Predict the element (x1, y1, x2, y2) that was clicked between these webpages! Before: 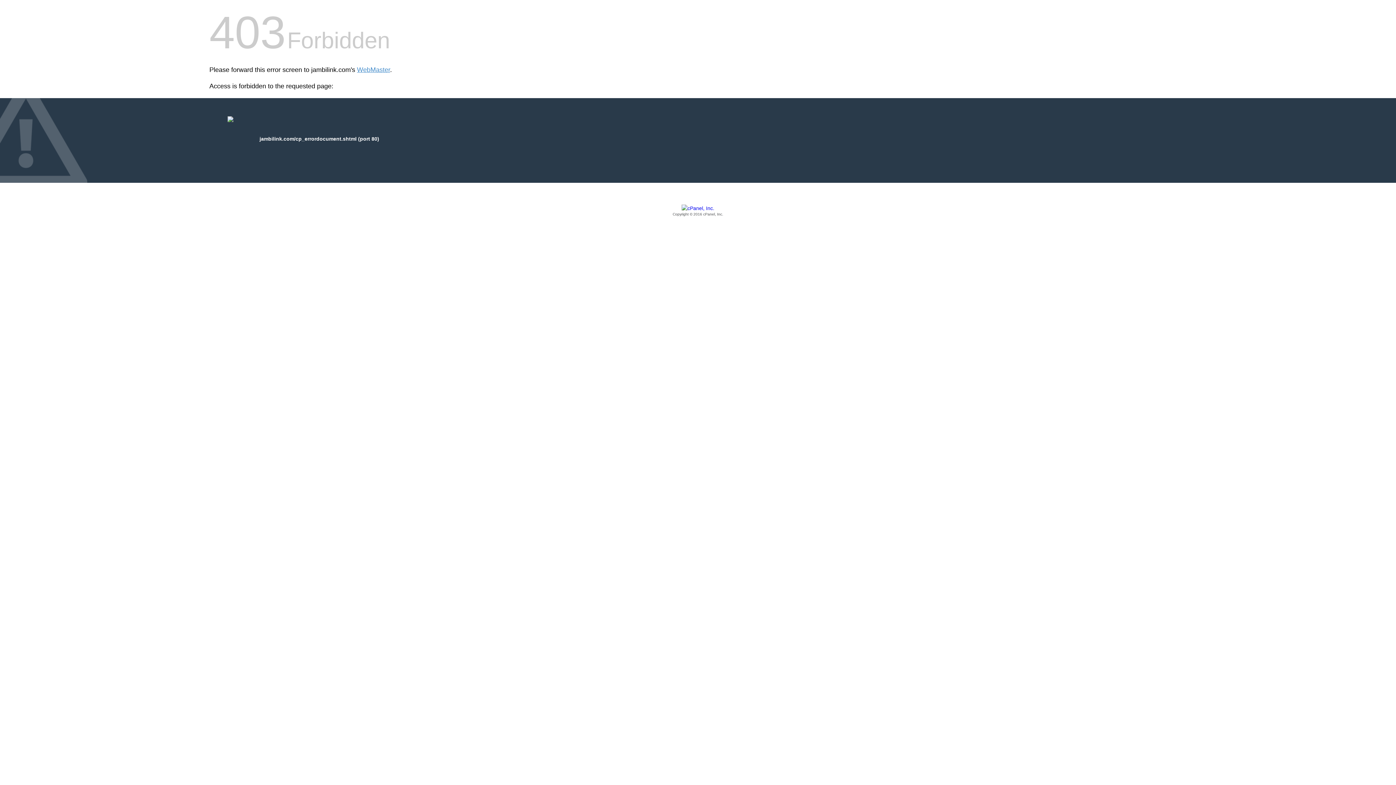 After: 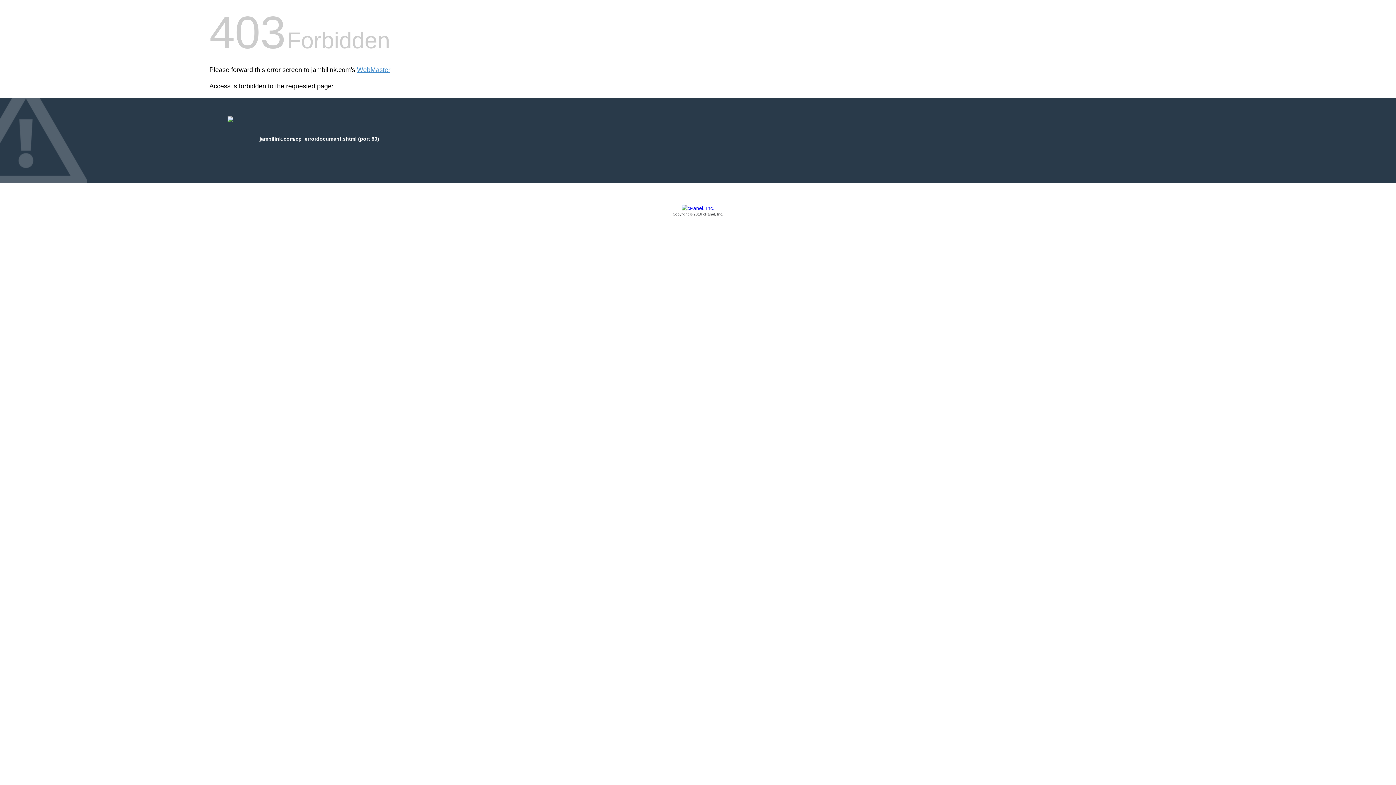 Action: label: Copyright © 2016 cPanel, Inc. bbox: (209, 205, 1186, 217)